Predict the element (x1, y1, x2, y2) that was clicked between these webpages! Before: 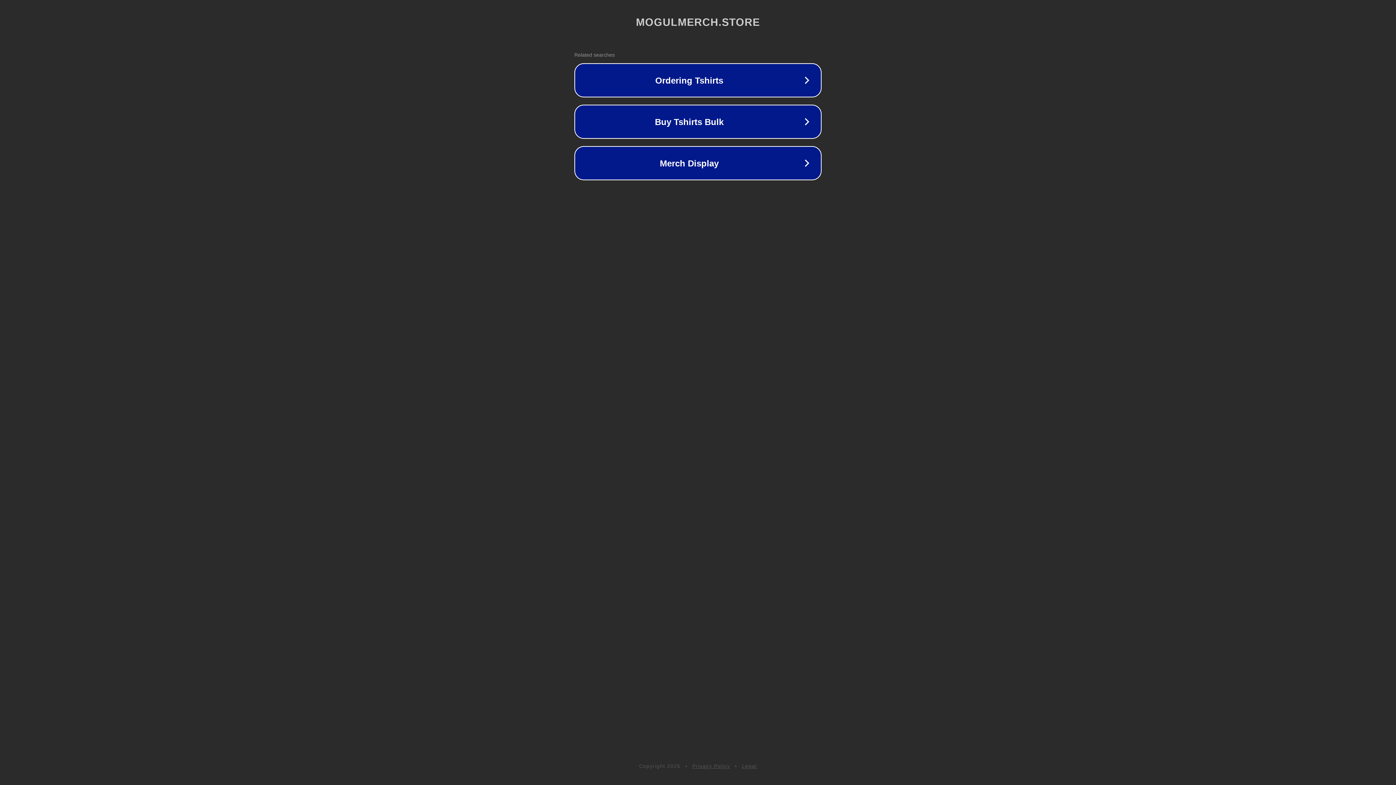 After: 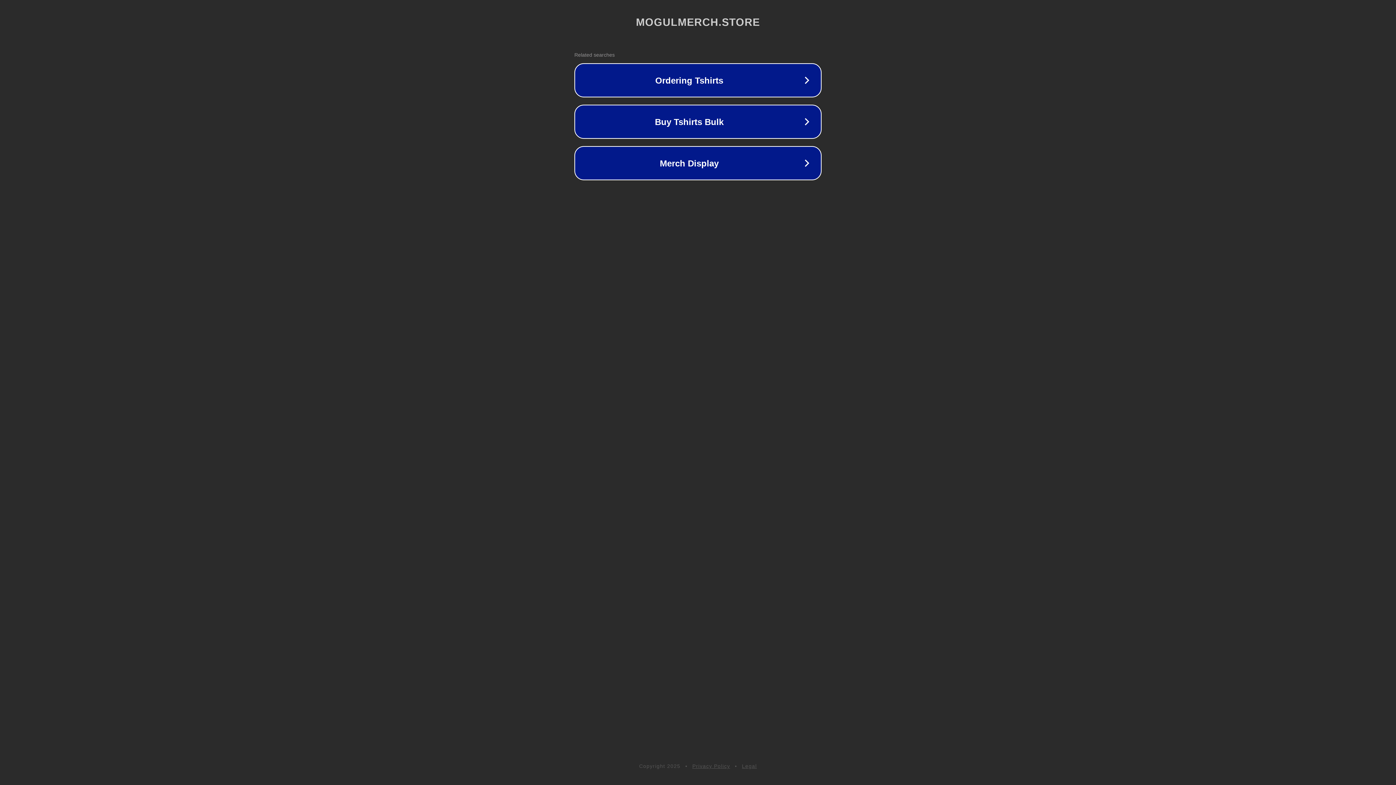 Action: label: Privacy Policy bbox: (692, 763, 730, 769)